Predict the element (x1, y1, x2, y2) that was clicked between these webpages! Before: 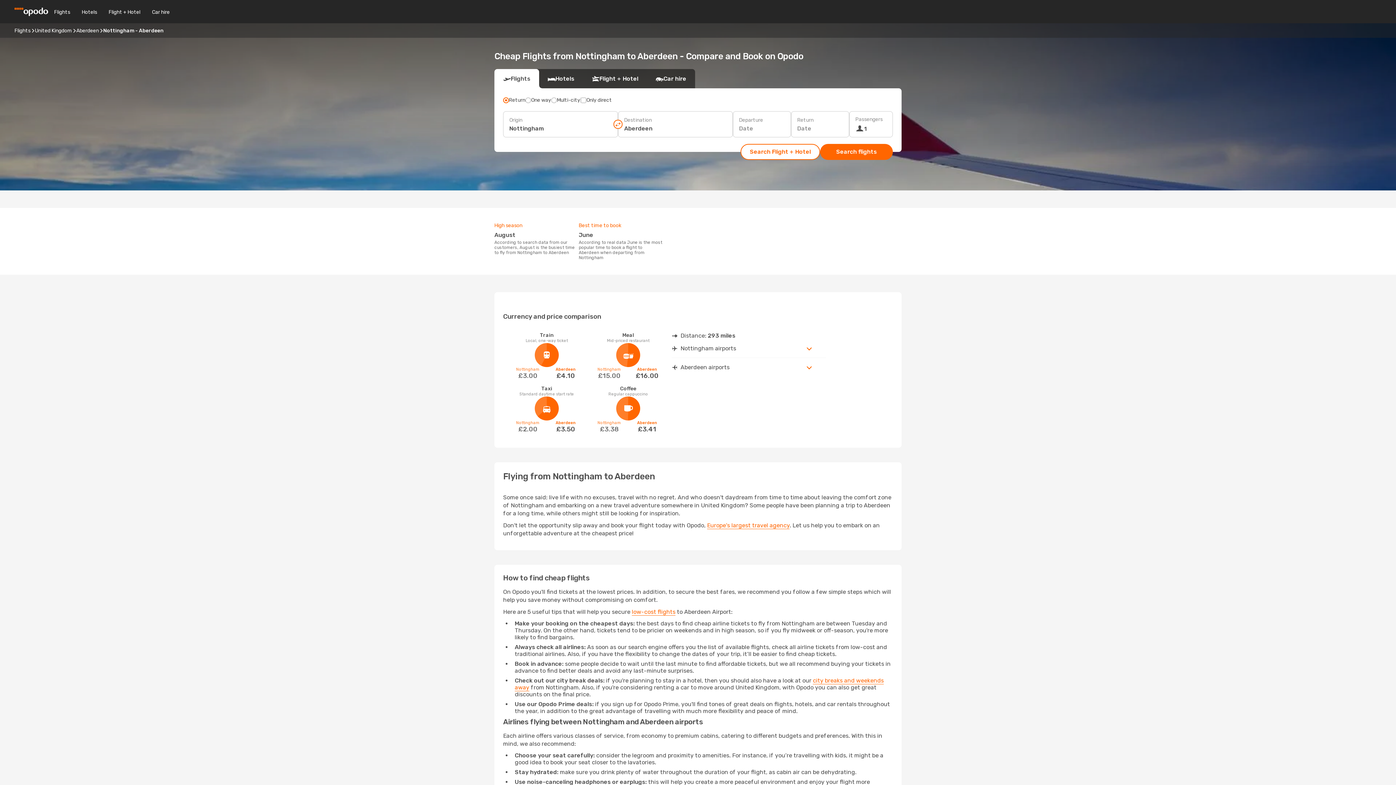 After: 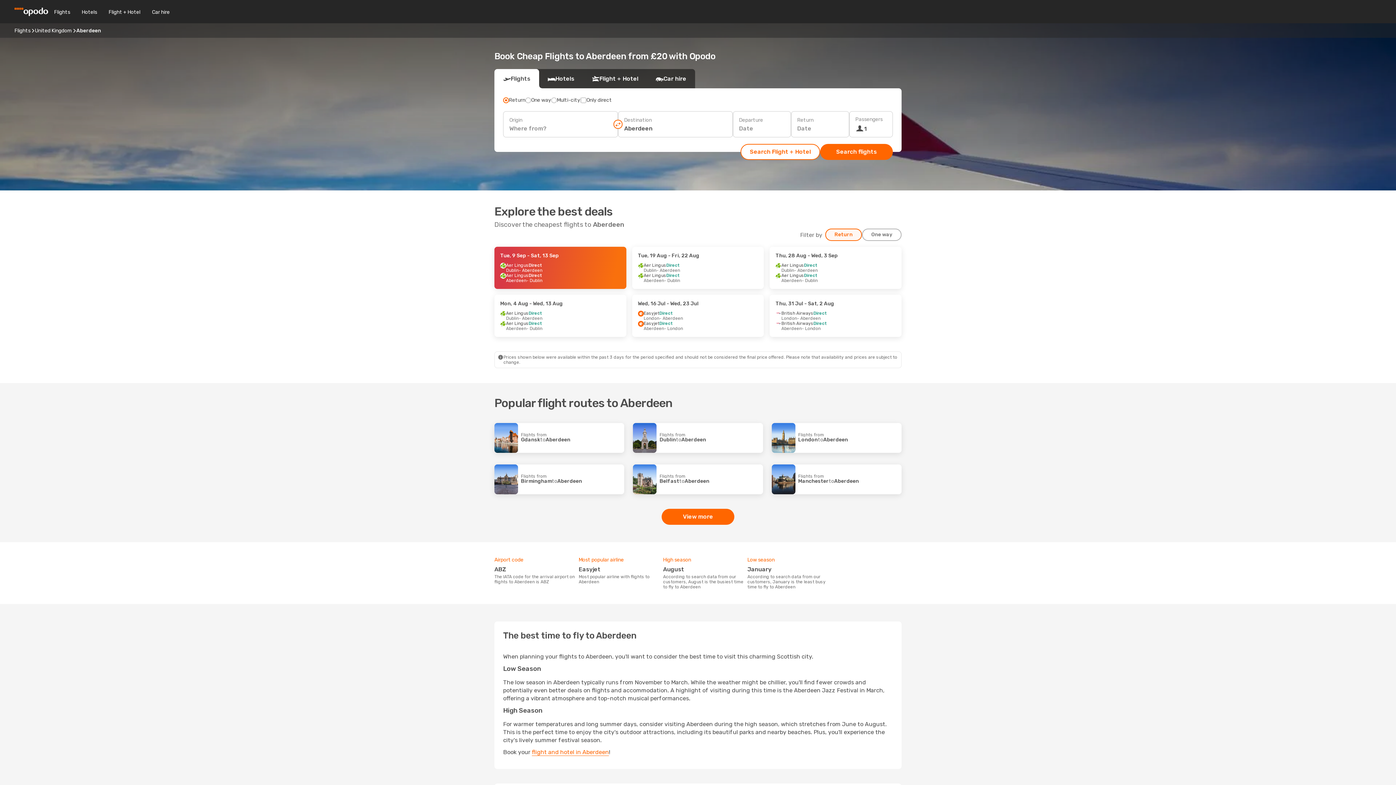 Action: bbox: (76, 27, 98, 33) label: Aberdeen